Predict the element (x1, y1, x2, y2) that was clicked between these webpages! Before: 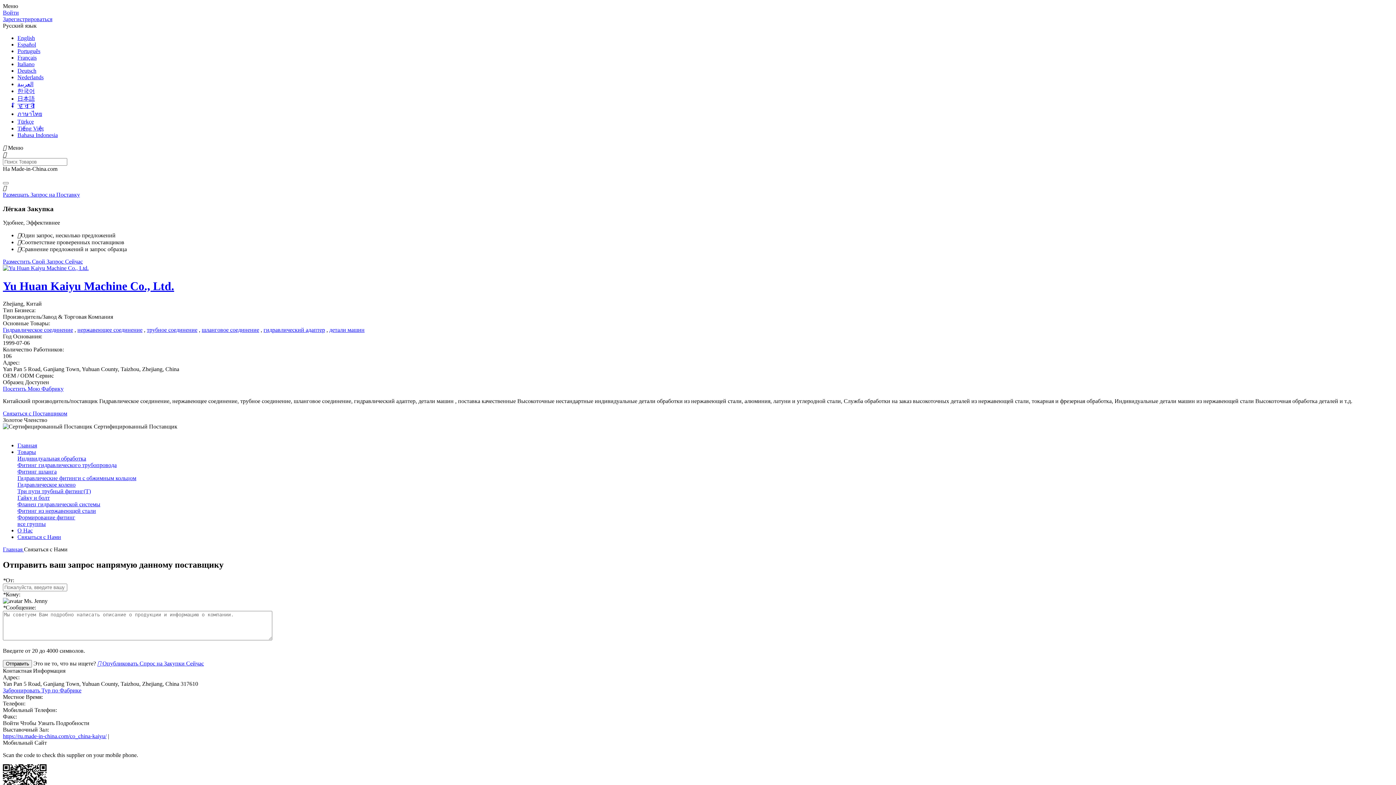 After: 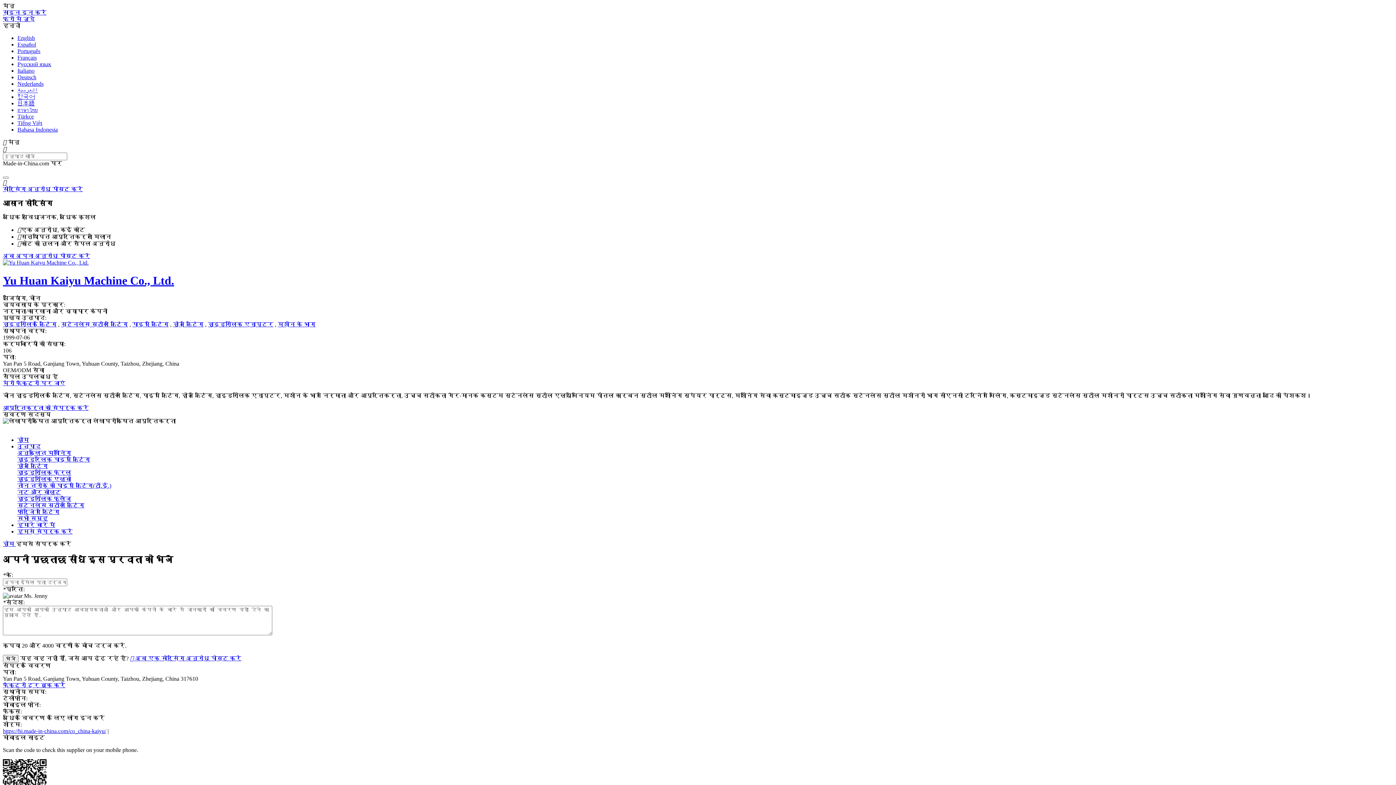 Action: label: हिन्दी bbox: (17, 102, 34, 109)